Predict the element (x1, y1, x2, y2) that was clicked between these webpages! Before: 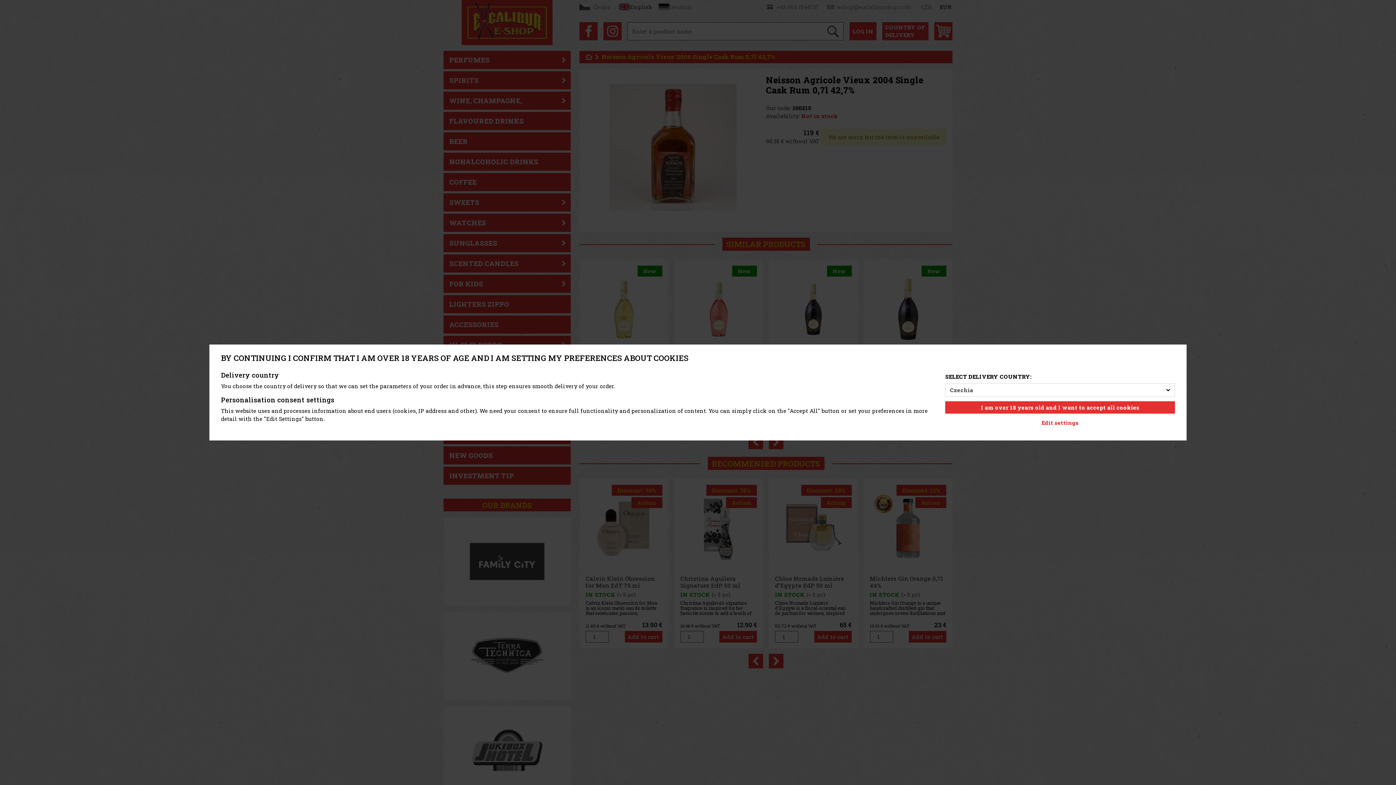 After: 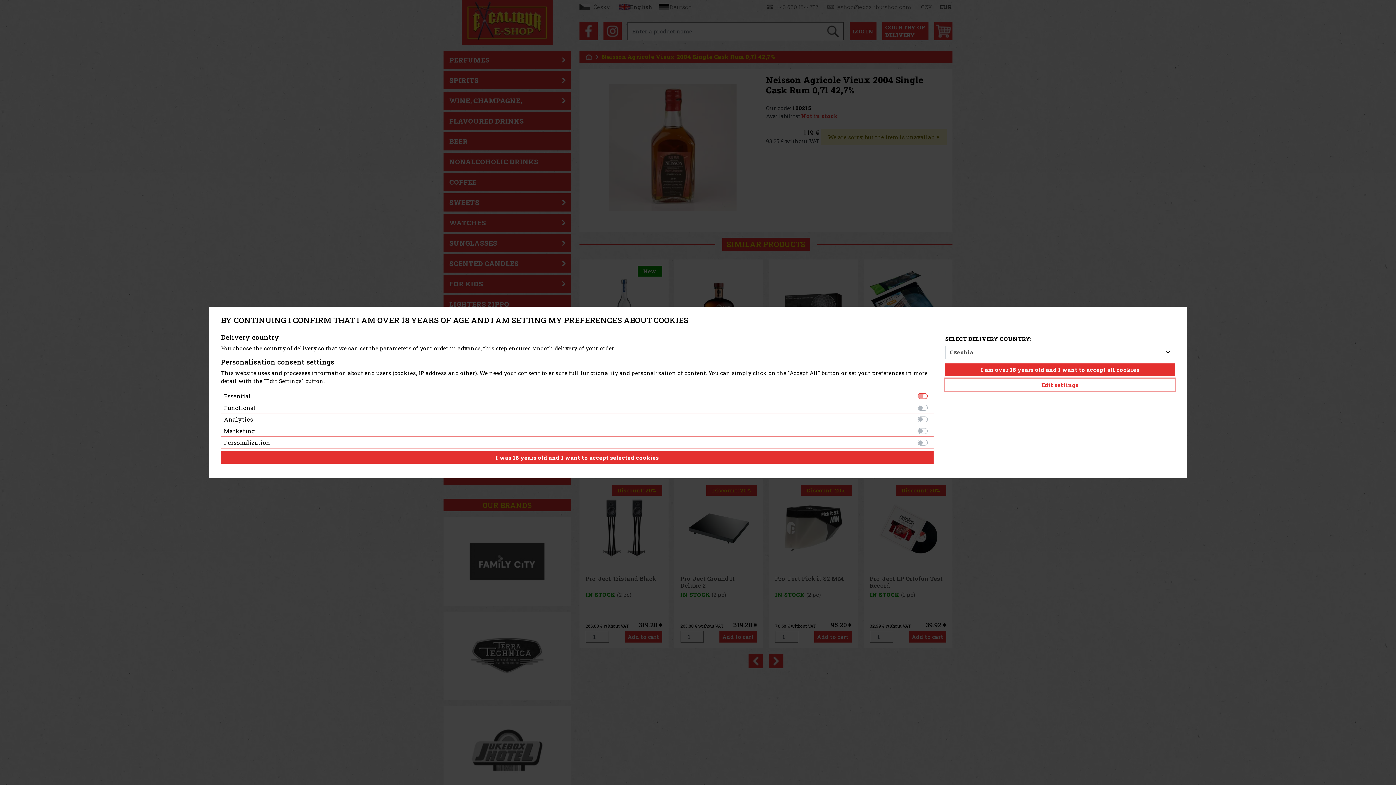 Action: bbox: (945, 416, 1175, 429) label: Edit settings